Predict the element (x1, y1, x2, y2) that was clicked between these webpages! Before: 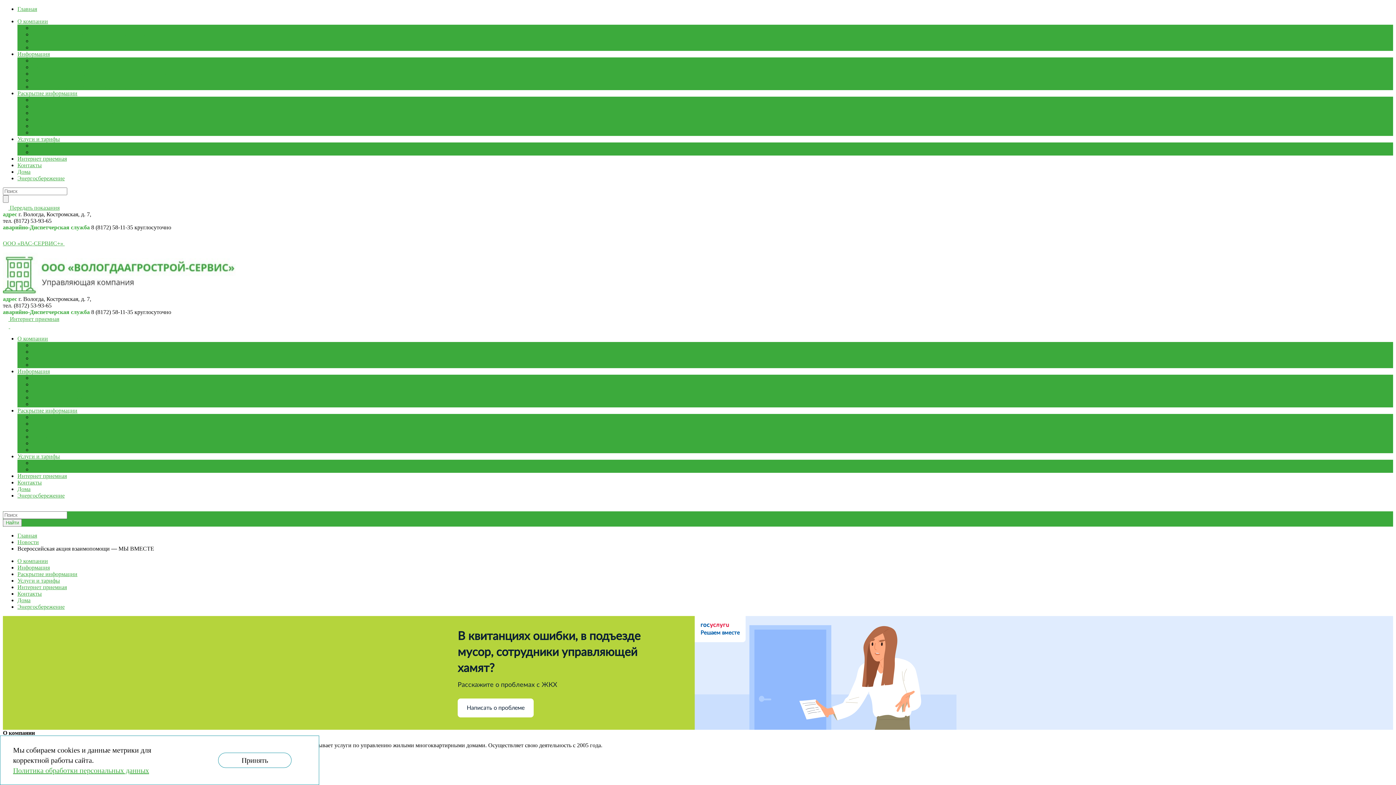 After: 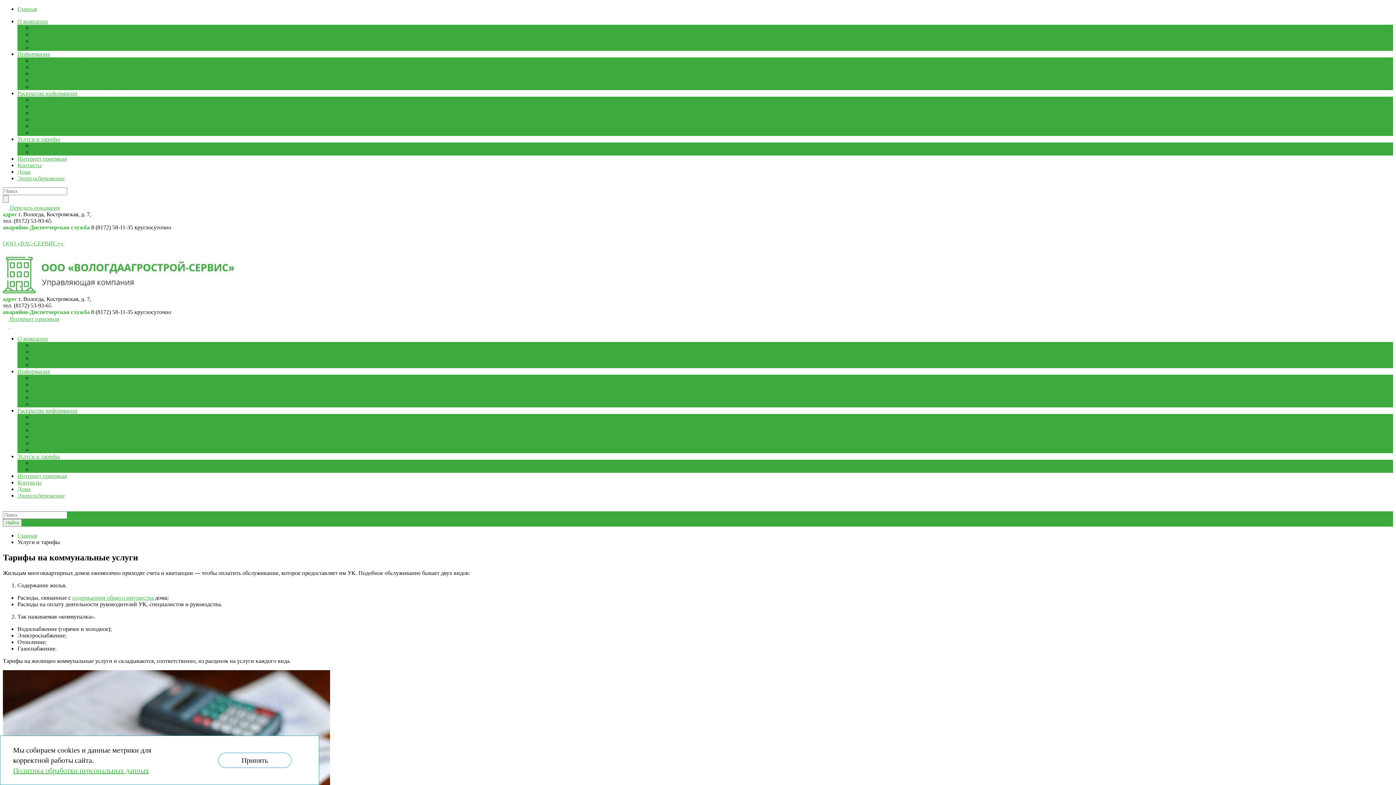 Action: label: Услуги и тарифы bbox: (17, 577, 60, 584)